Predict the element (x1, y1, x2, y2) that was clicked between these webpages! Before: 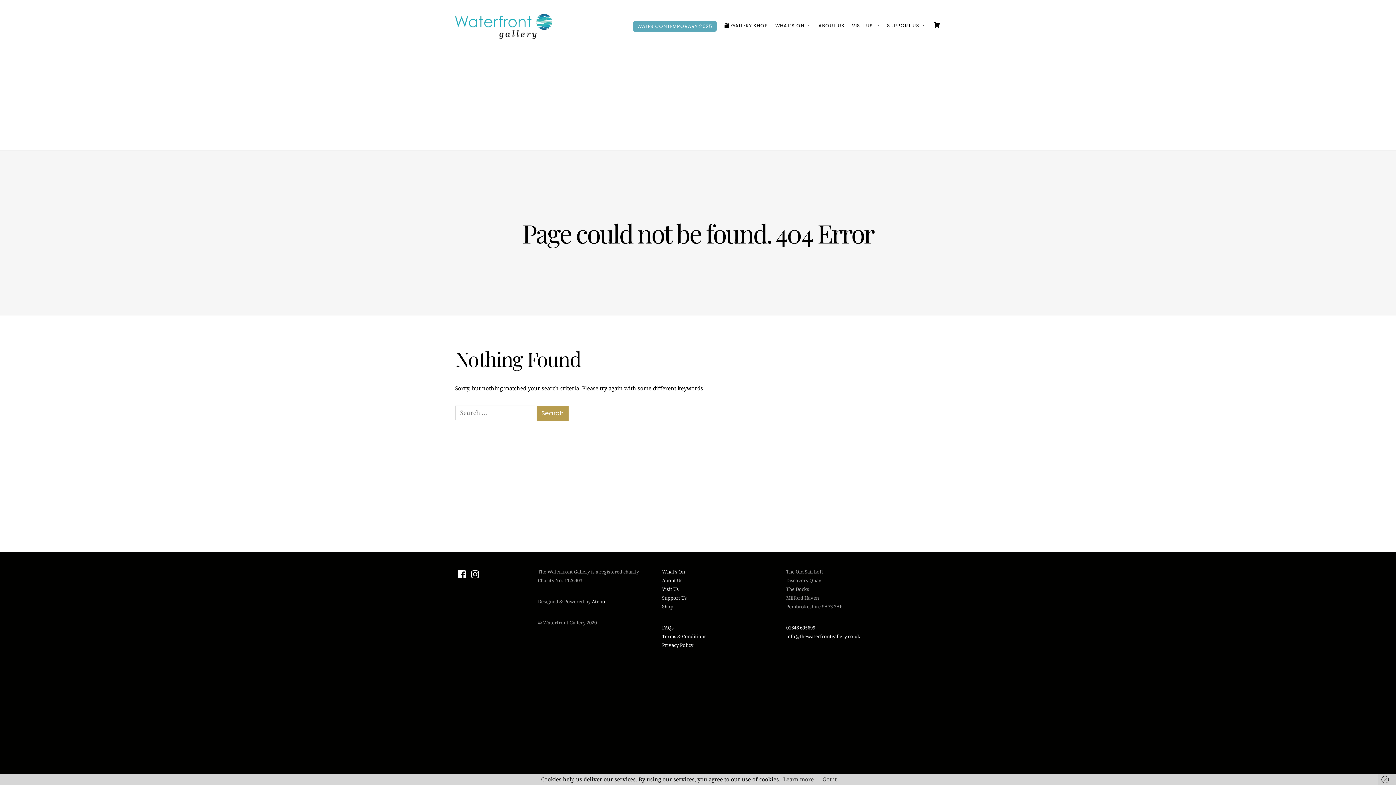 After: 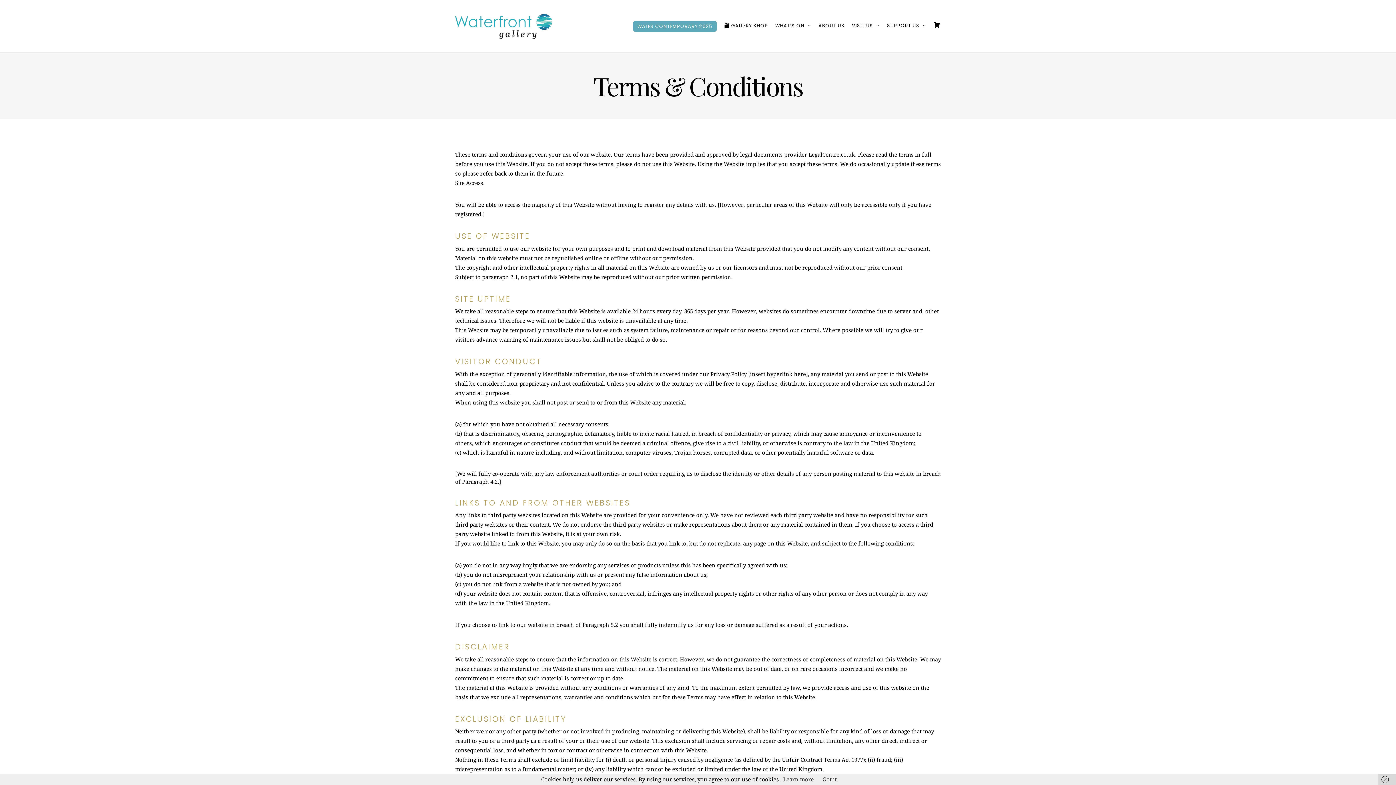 Action: bbox: (662, 634, 706, 639) label: Terms & Conditions